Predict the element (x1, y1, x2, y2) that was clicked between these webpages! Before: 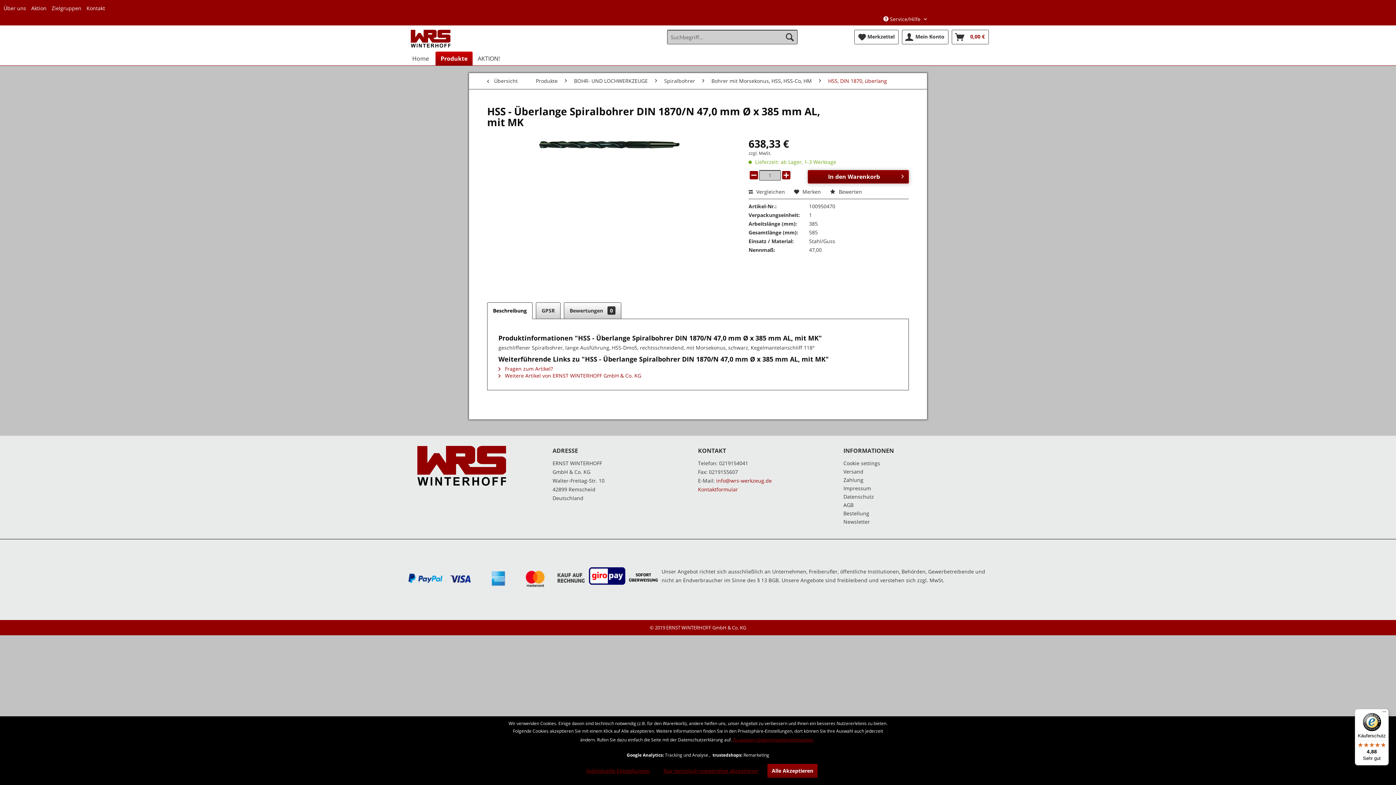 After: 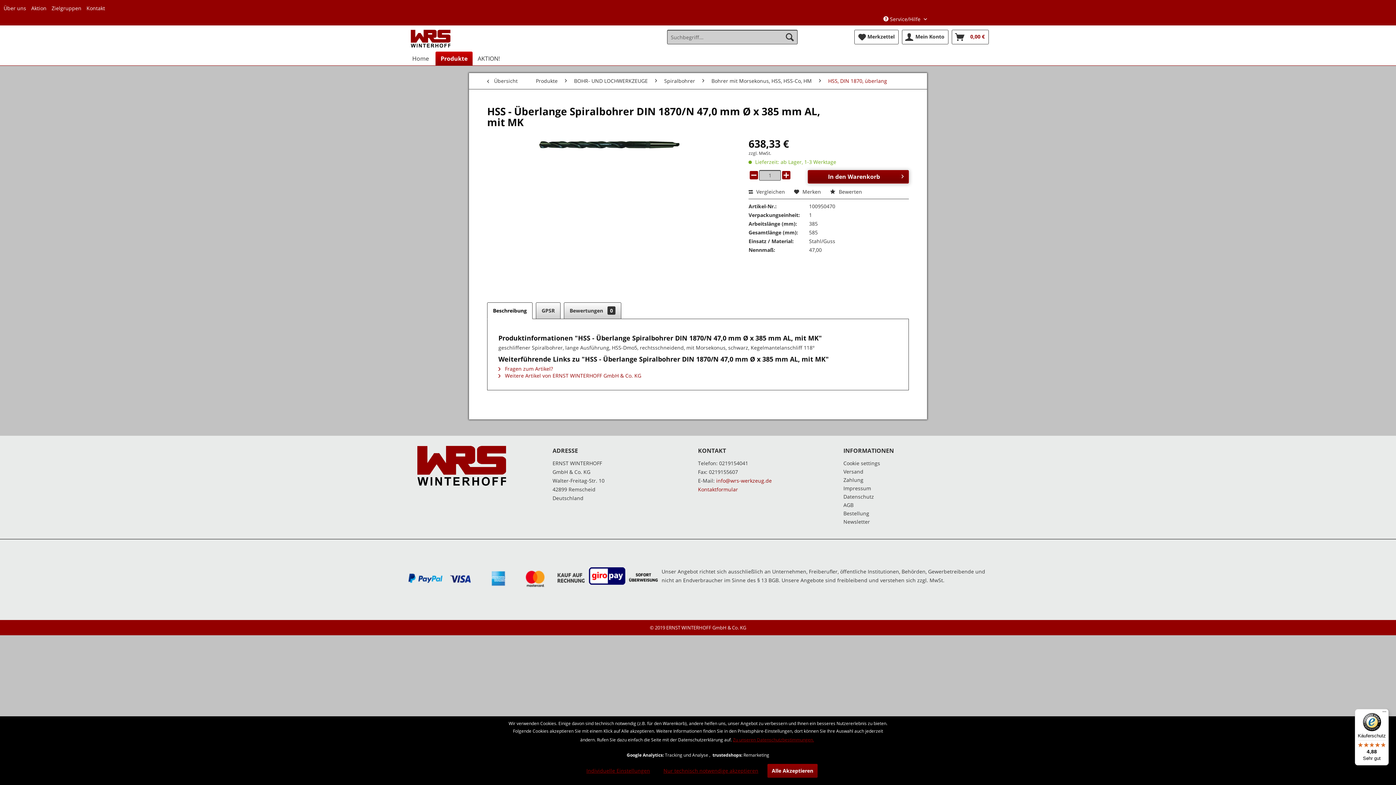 Action: bbox: (748, 170, 759, 184)